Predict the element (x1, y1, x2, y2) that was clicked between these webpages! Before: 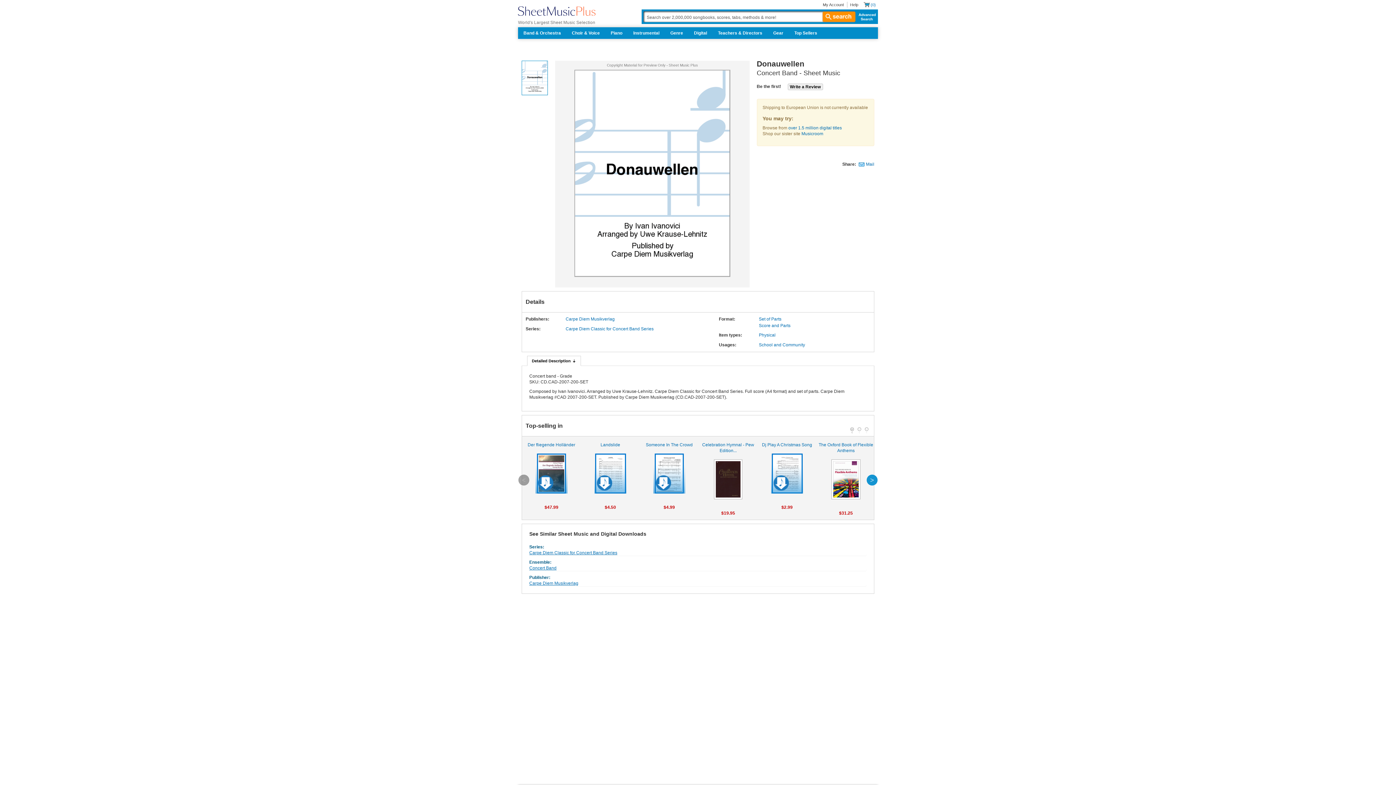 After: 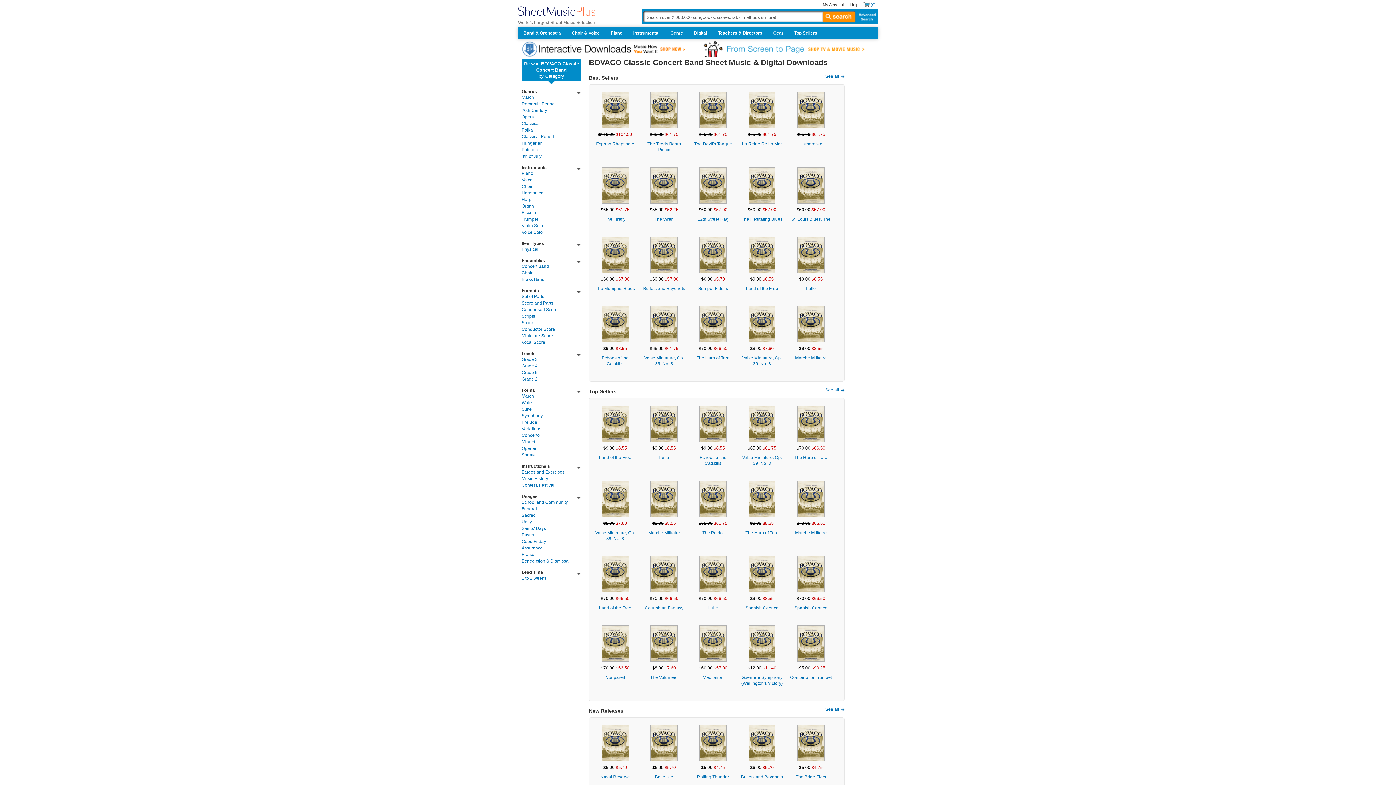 Action: bbox: (529, 550, 617, 555) label: Carpe Diem Classic for Concert Band Series